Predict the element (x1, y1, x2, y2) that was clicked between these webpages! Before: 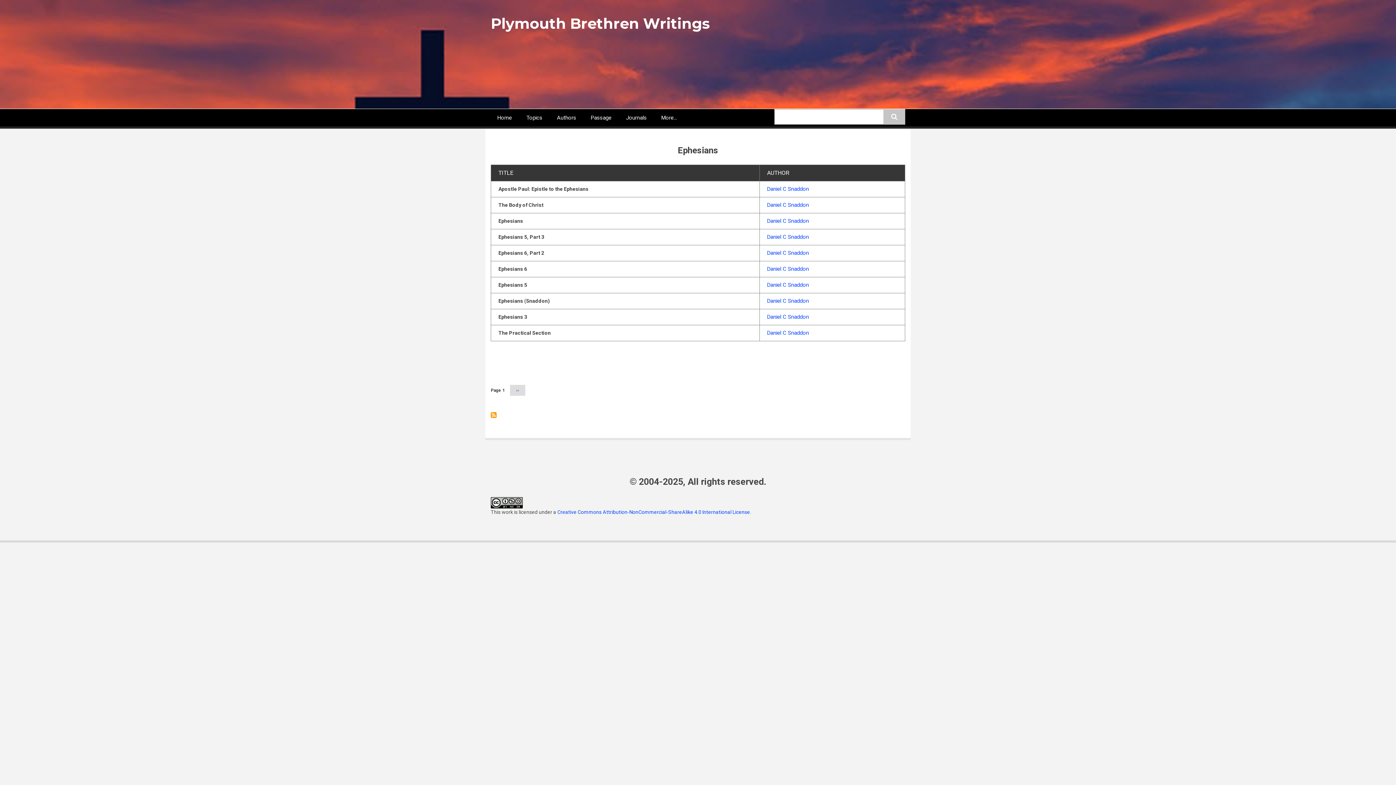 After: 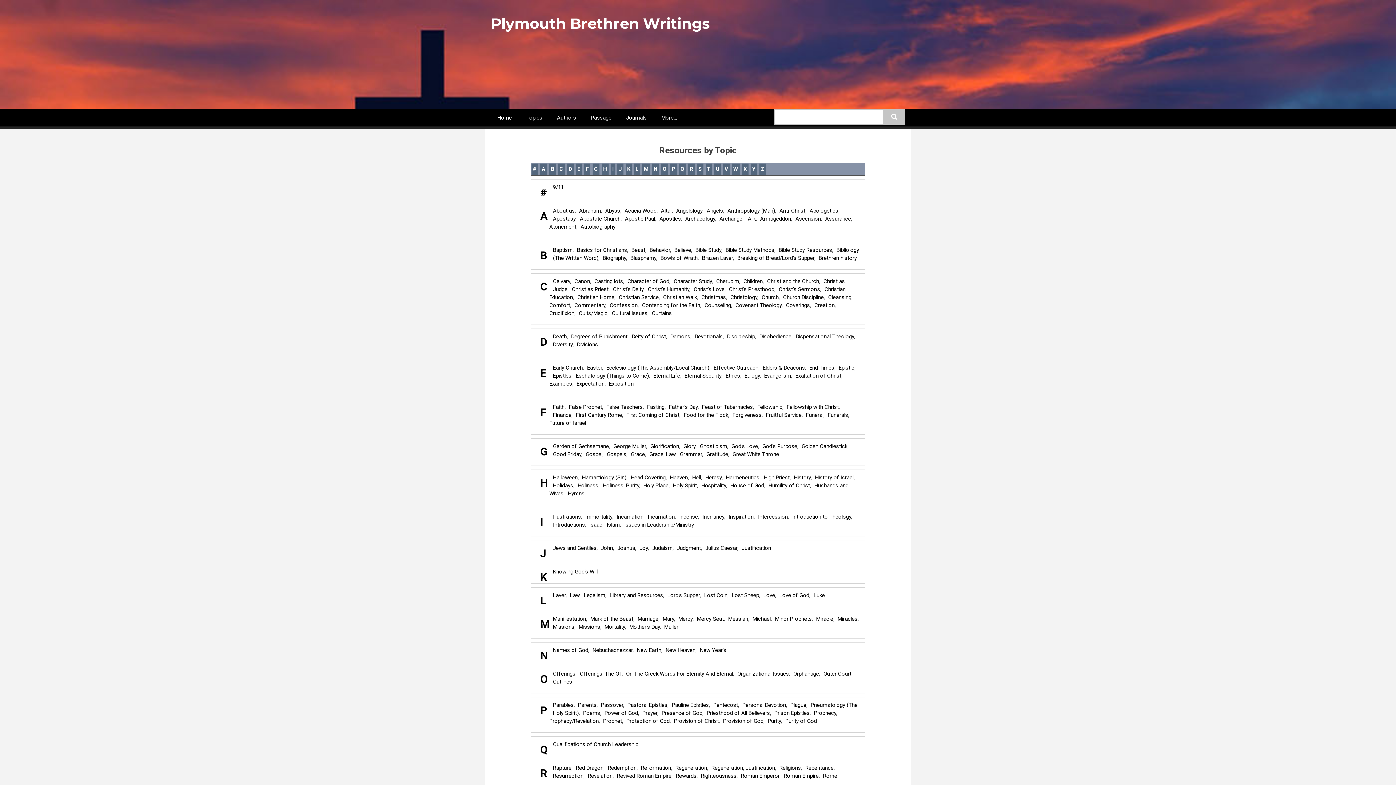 Action: bbox: (520, 109, 549, 126) label: Topics